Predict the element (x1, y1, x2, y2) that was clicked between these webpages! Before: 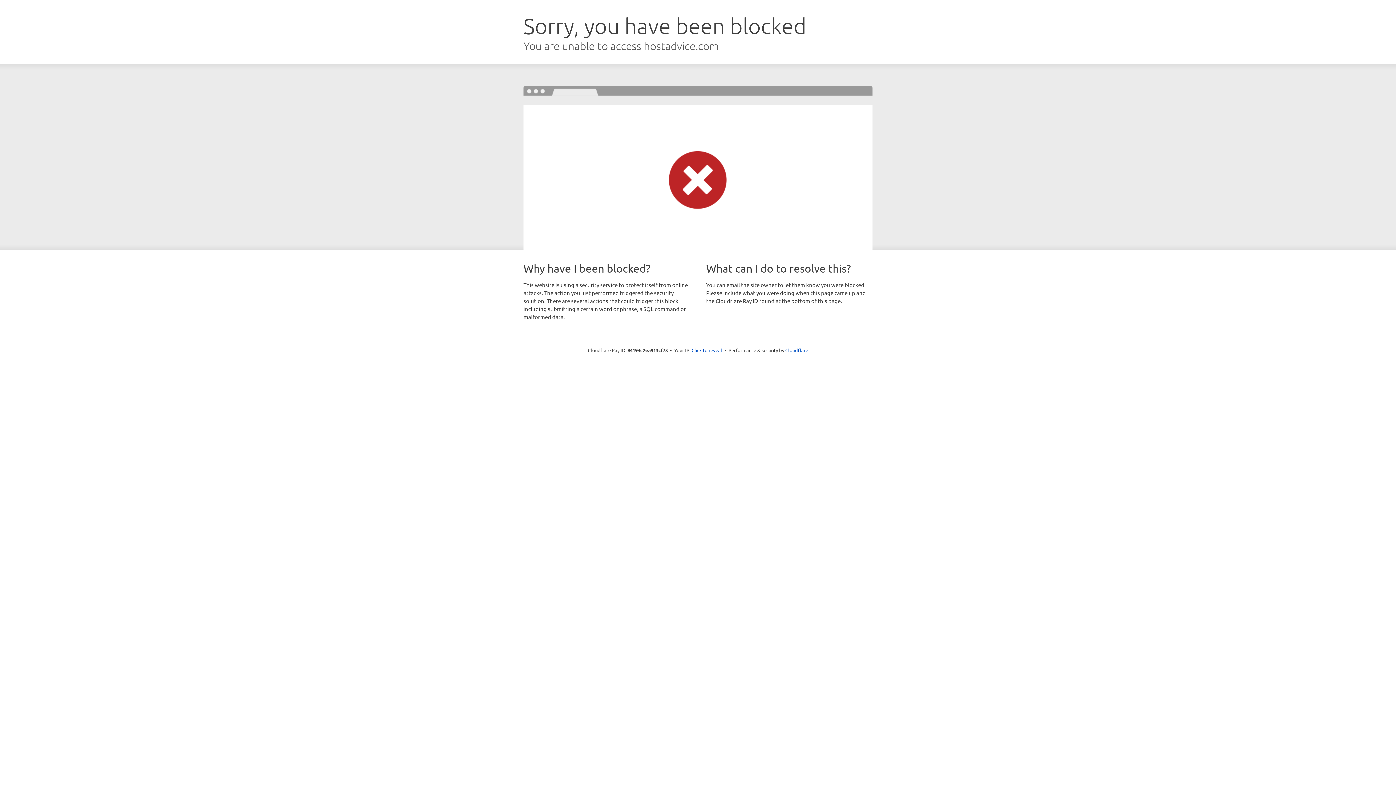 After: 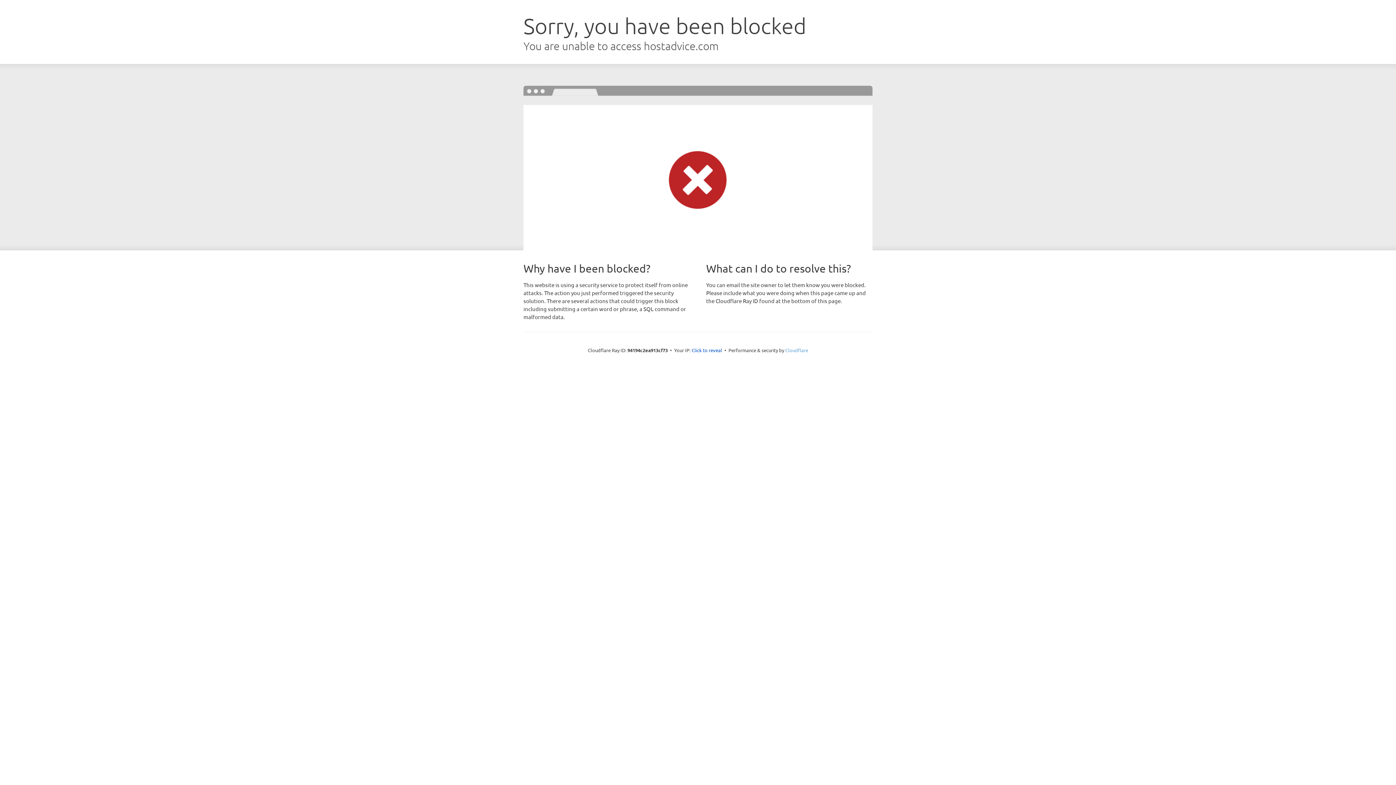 Action: bbox: (785, 347, 808, 353) label: Cloudflare